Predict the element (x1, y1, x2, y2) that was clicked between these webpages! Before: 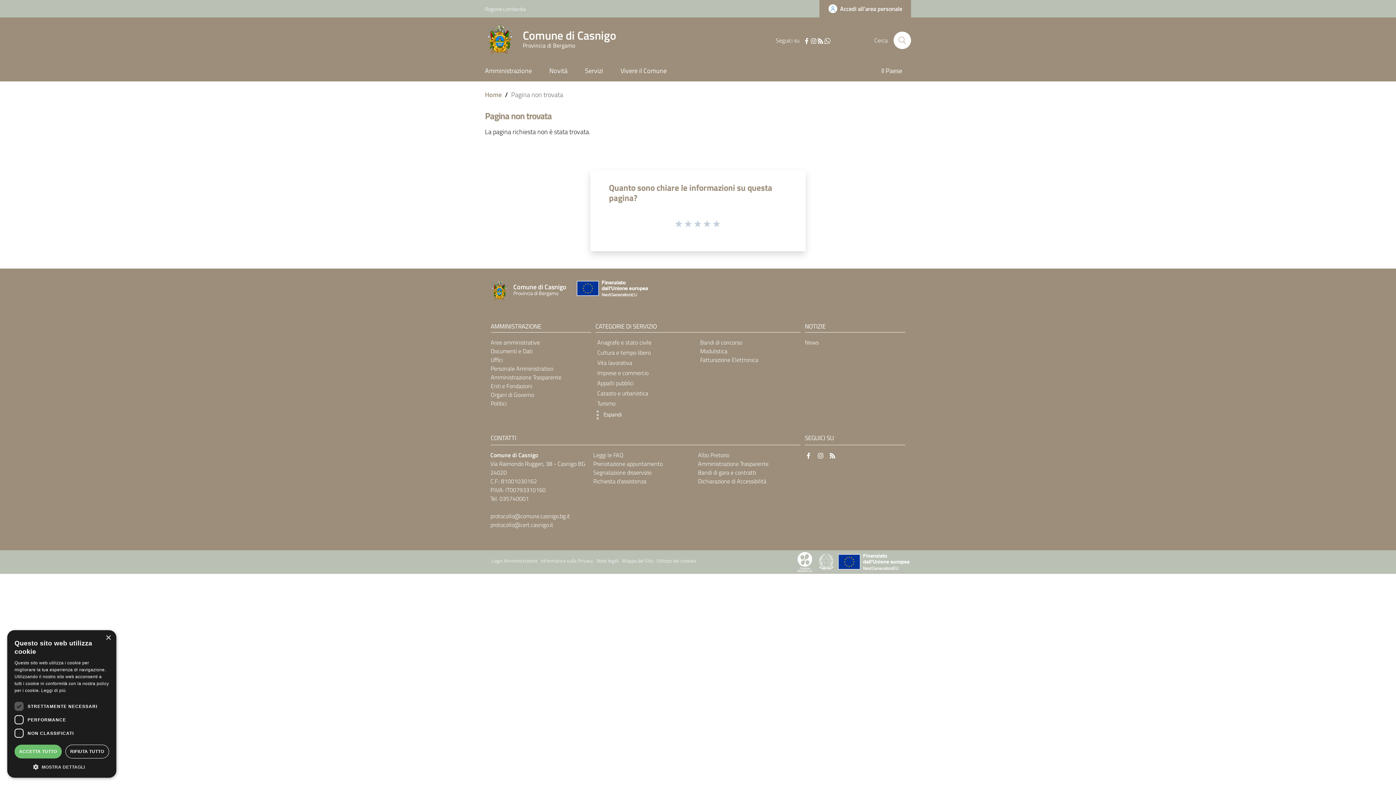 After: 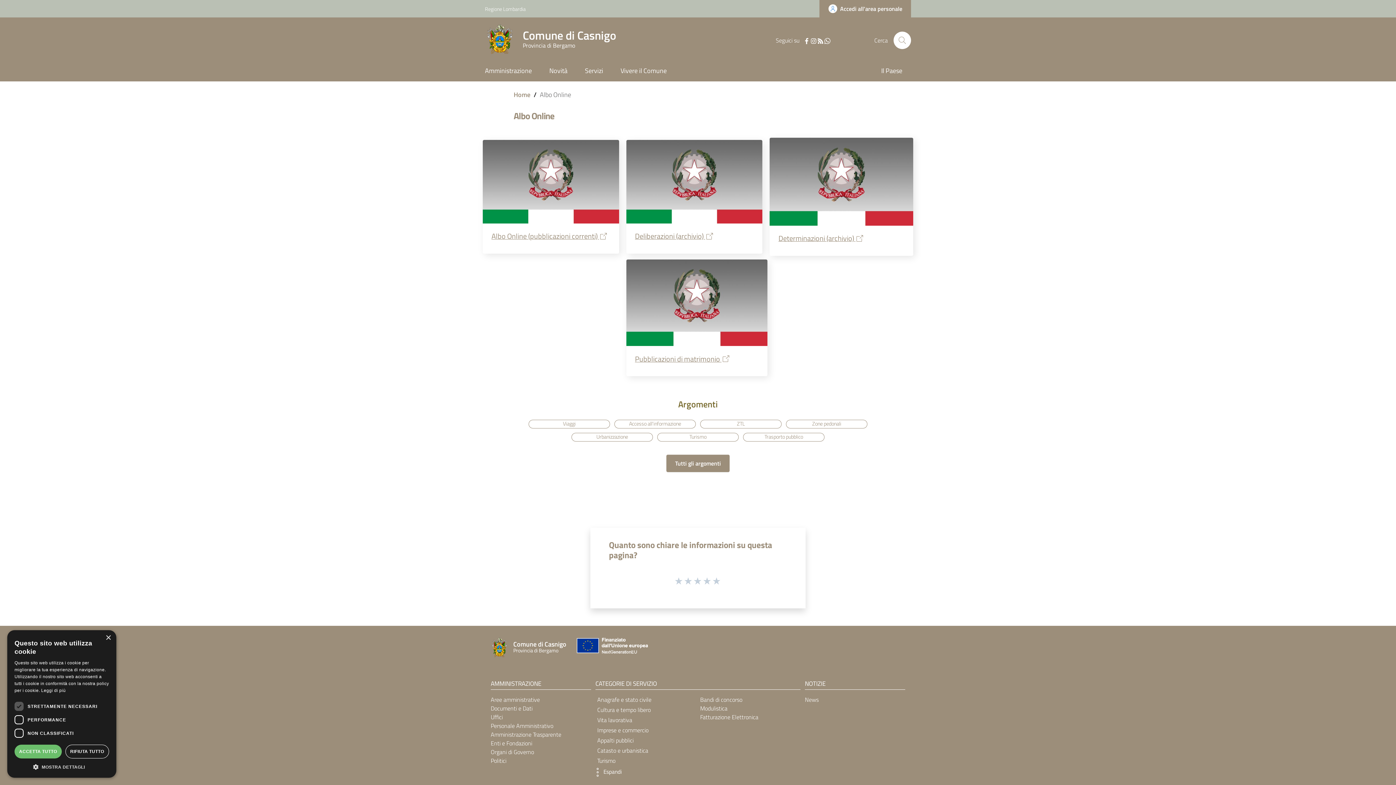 Action: label: Albo Pretorio bbox: (698, 450, 729, 459)